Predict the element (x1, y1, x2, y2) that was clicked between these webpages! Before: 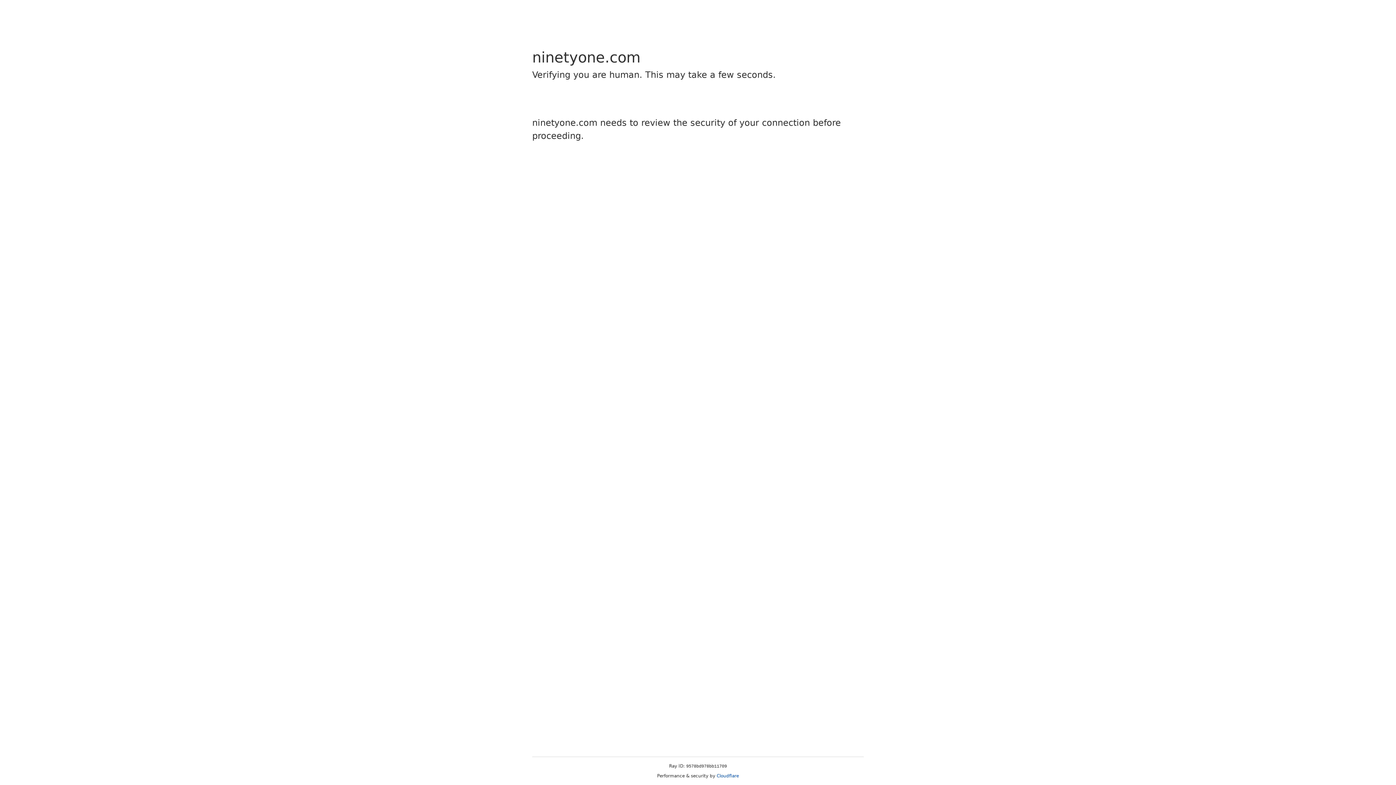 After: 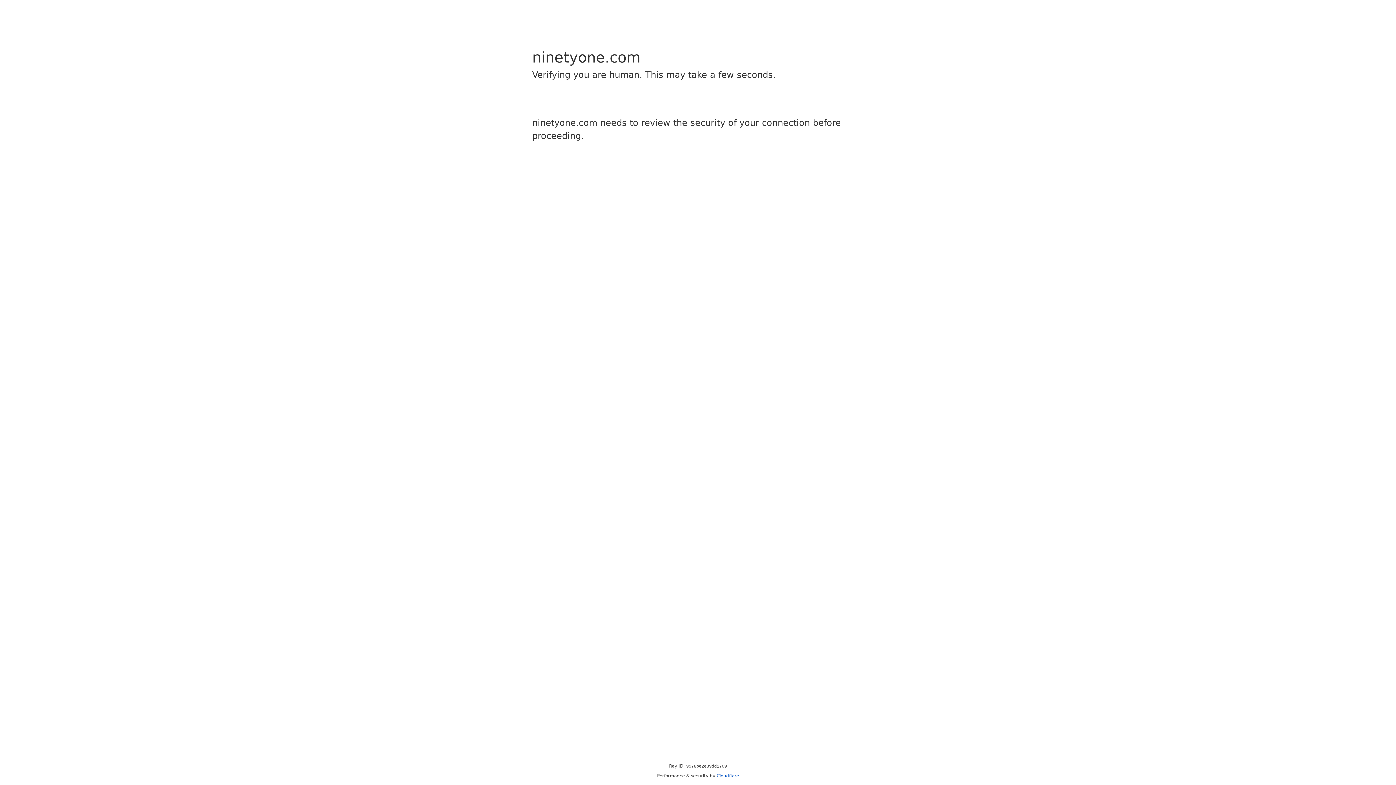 Action: label: Cloudflare bbox: (716, 773, 739, 778)